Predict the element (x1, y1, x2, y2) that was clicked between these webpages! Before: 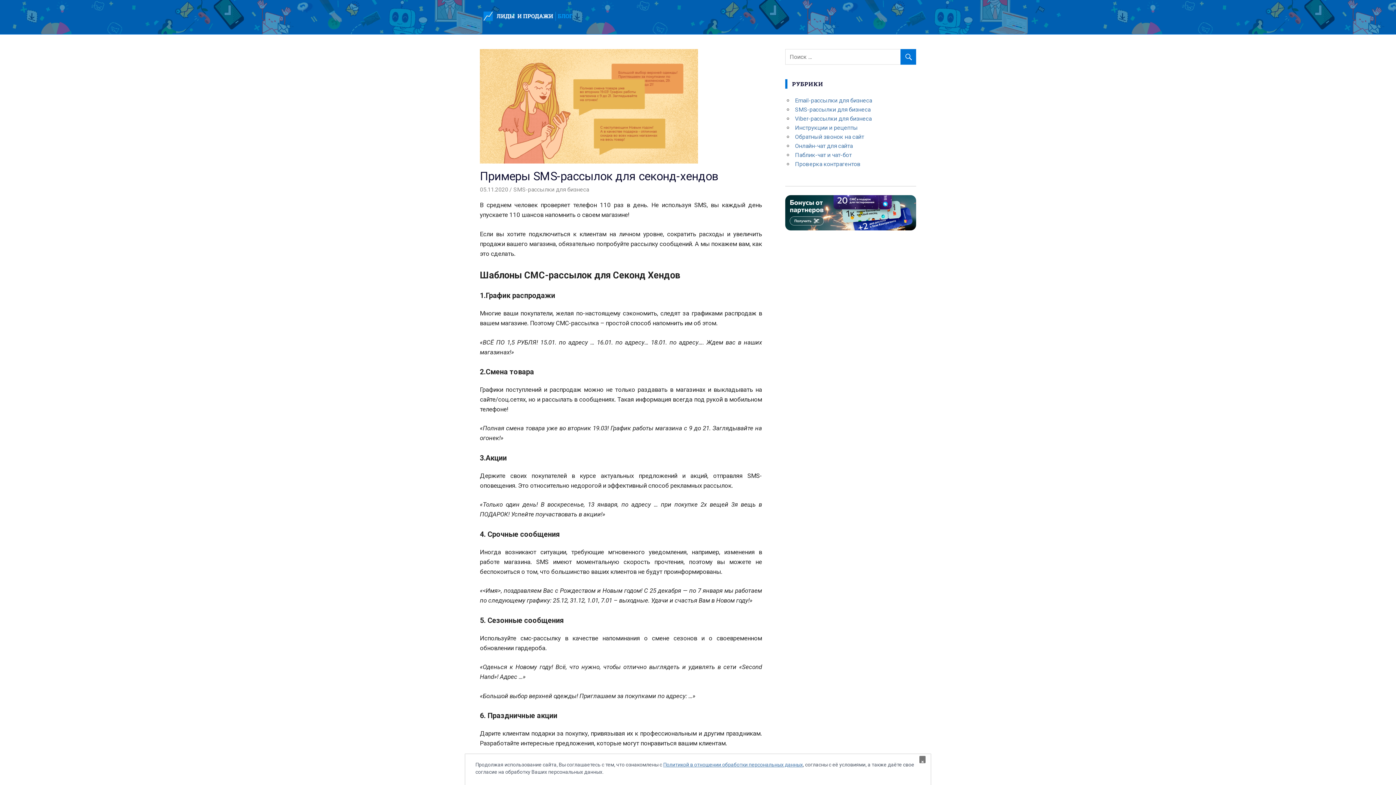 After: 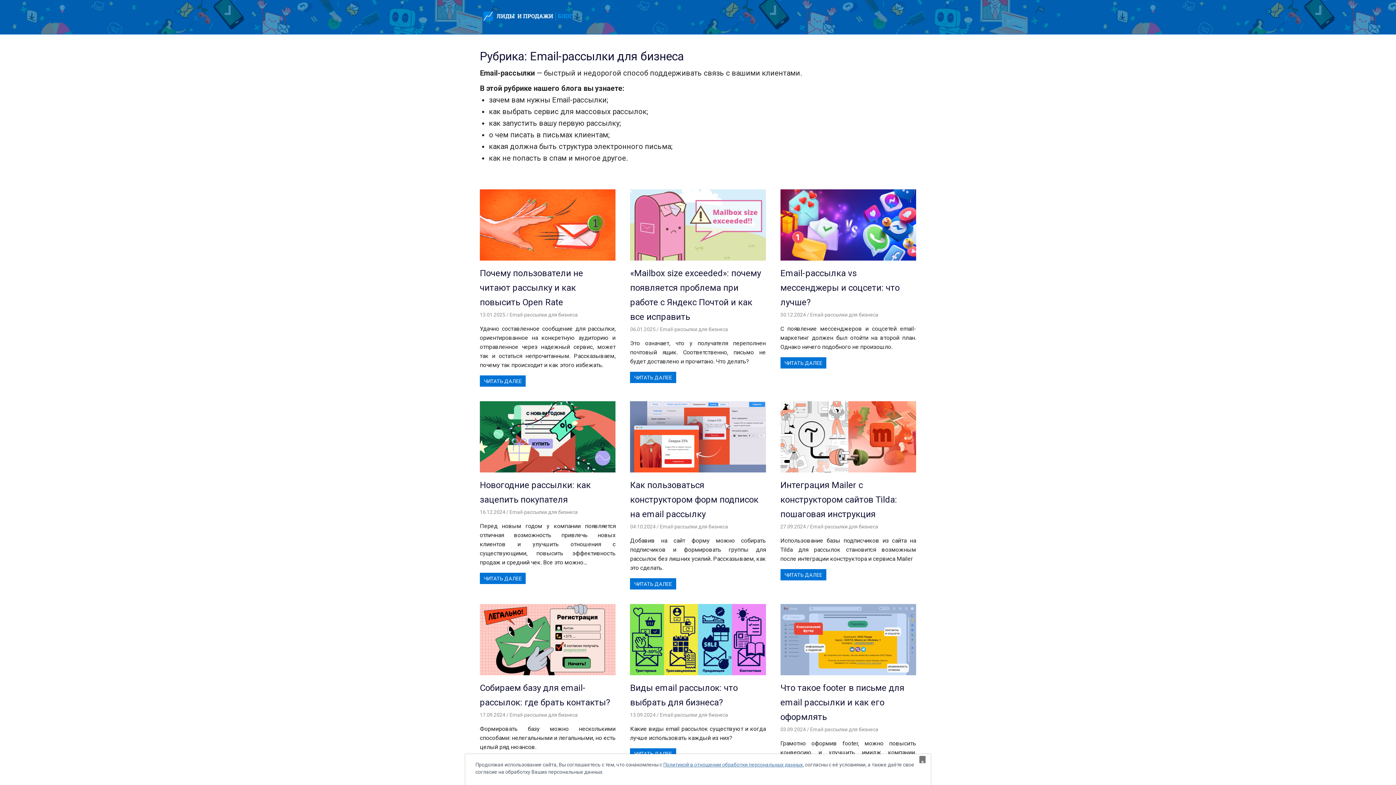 Action: bbox: (795, 97, 872, 104) label: Email-рассылки для бизнеса